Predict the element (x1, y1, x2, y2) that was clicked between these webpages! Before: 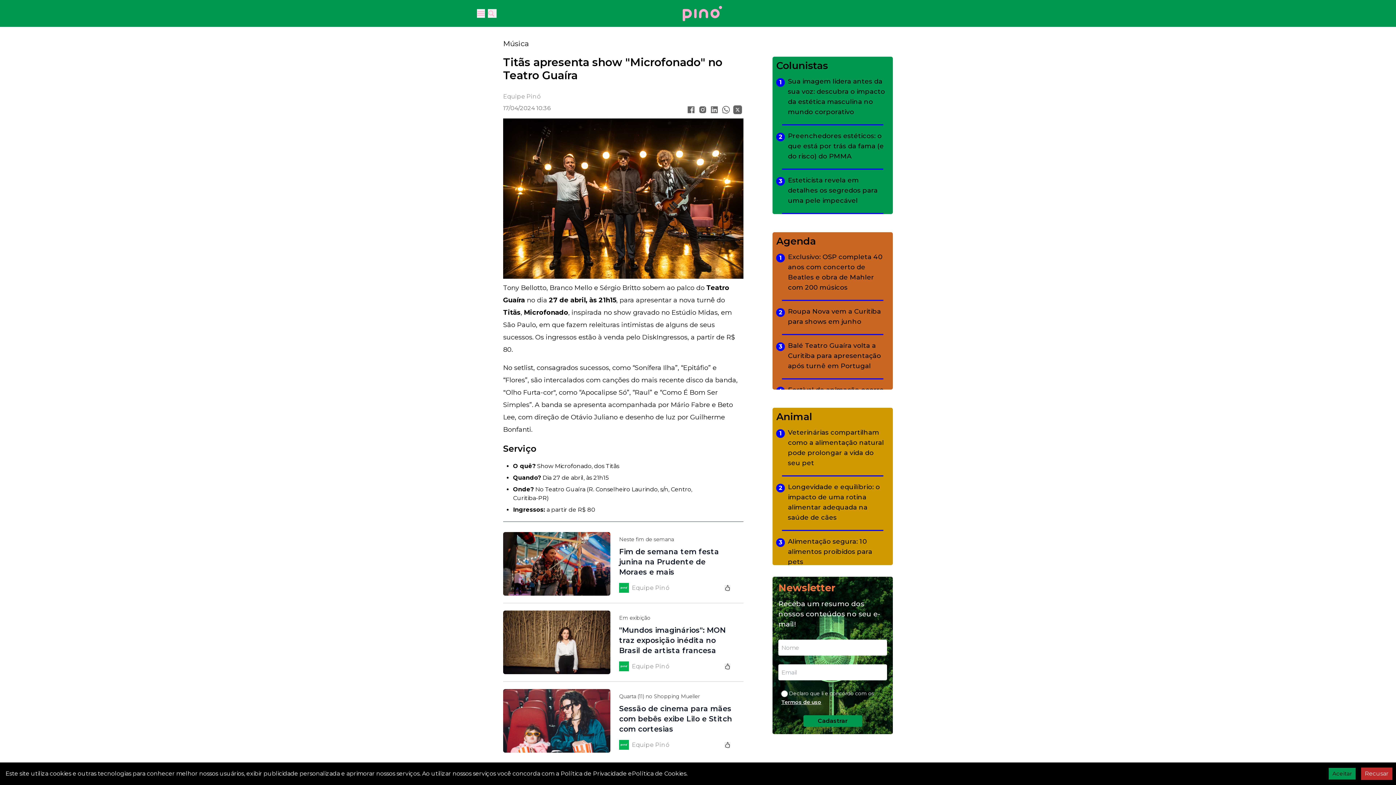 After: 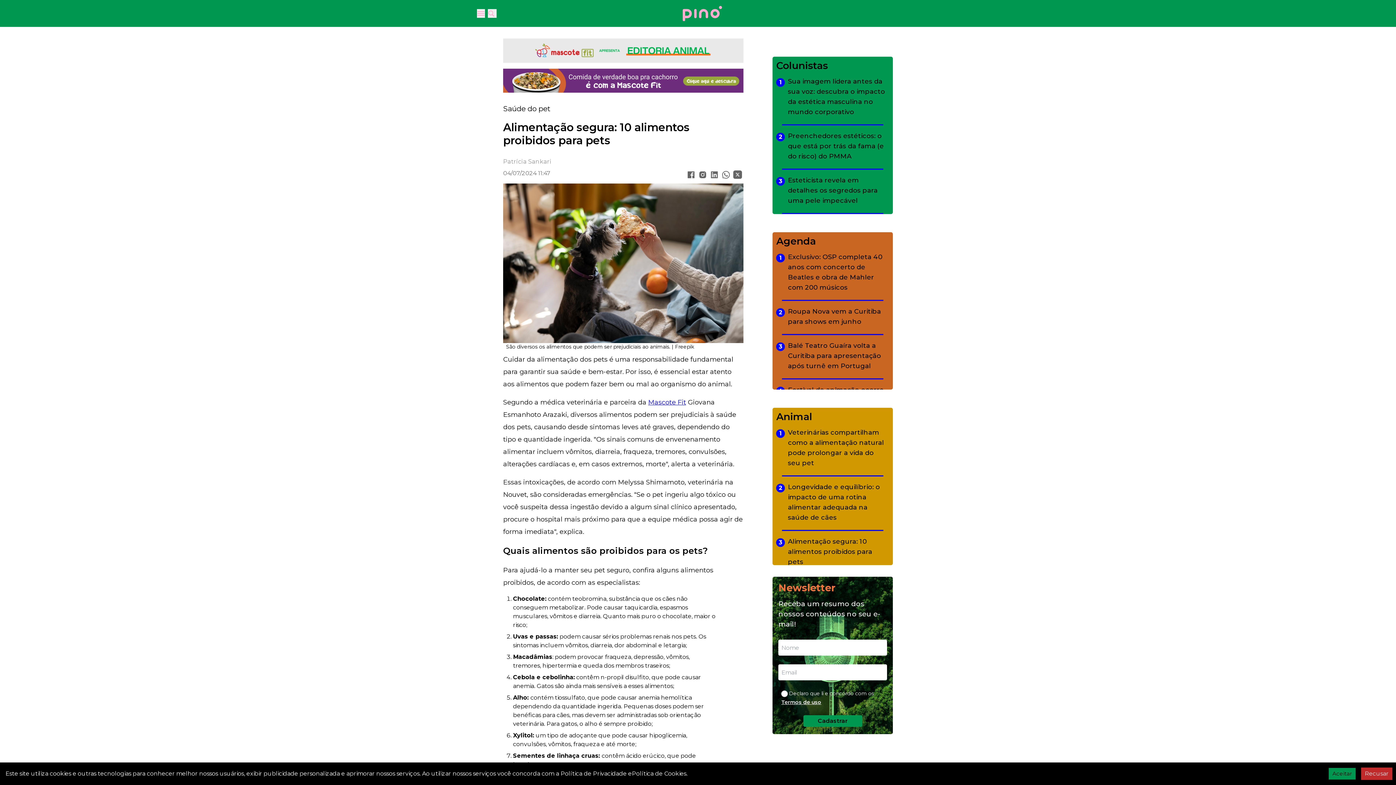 Action: bbox: (776, 538, 889, 567) label: 3

Alimentação segura: 10 alimentos proibidos para pets